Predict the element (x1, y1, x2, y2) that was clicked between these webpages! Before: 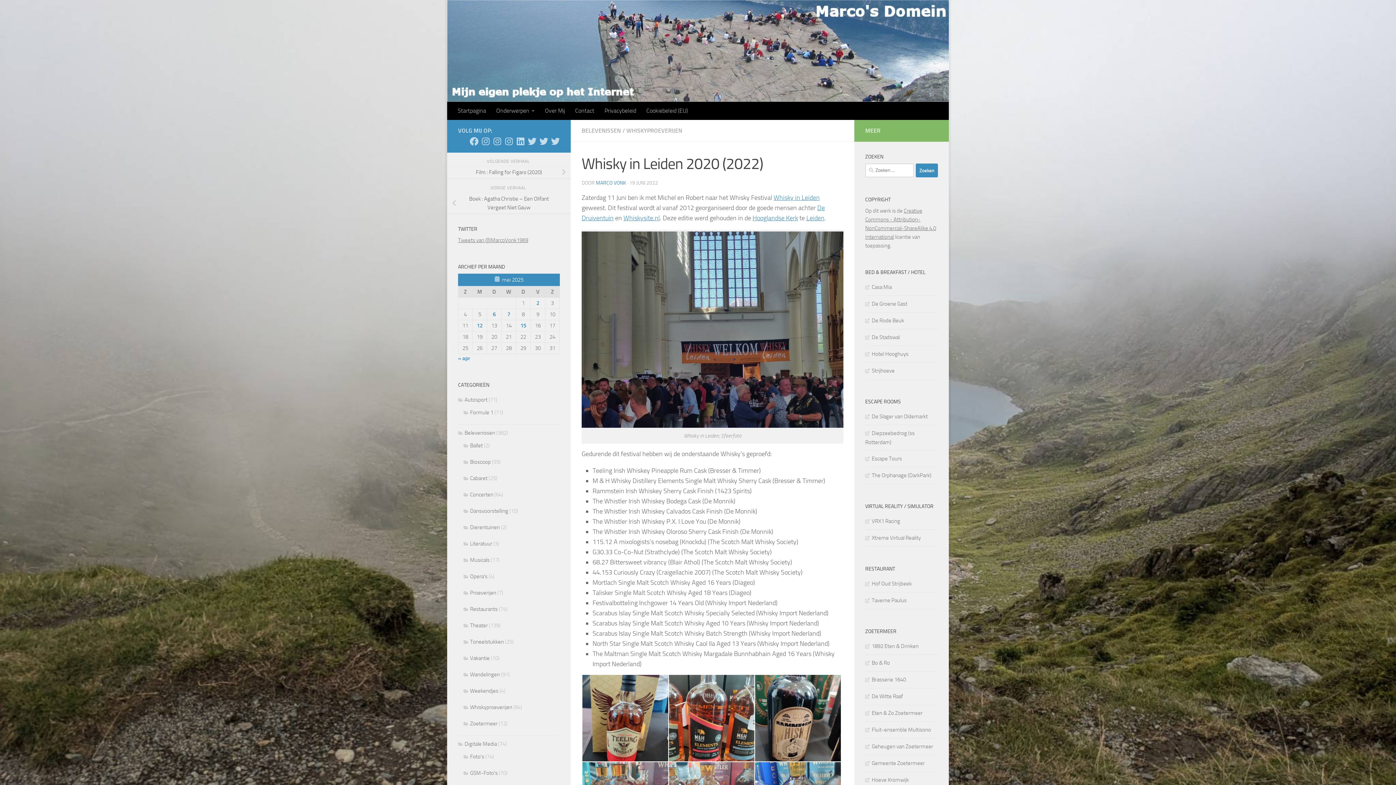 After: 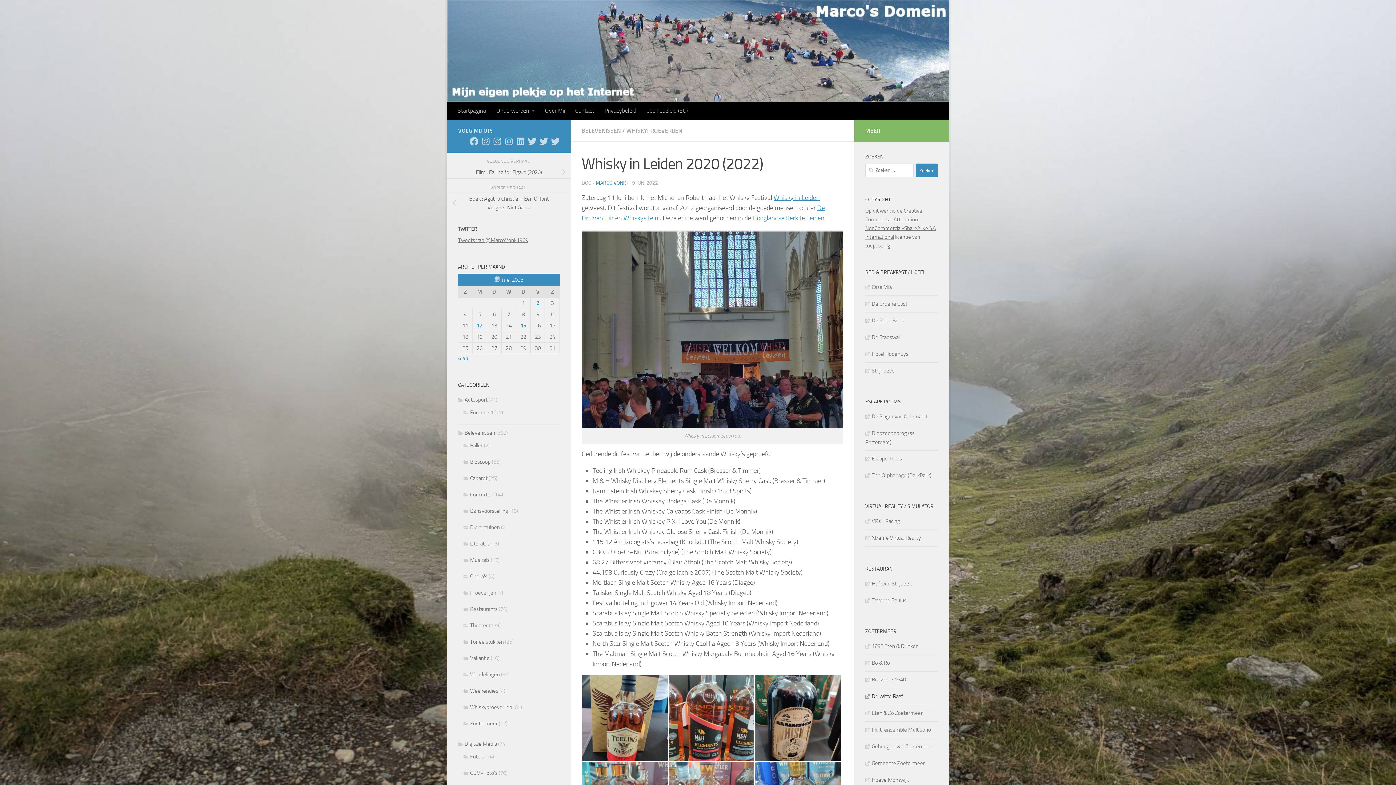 Action: bbox: (865, 693, 903, 700) label: De Witte Raaf